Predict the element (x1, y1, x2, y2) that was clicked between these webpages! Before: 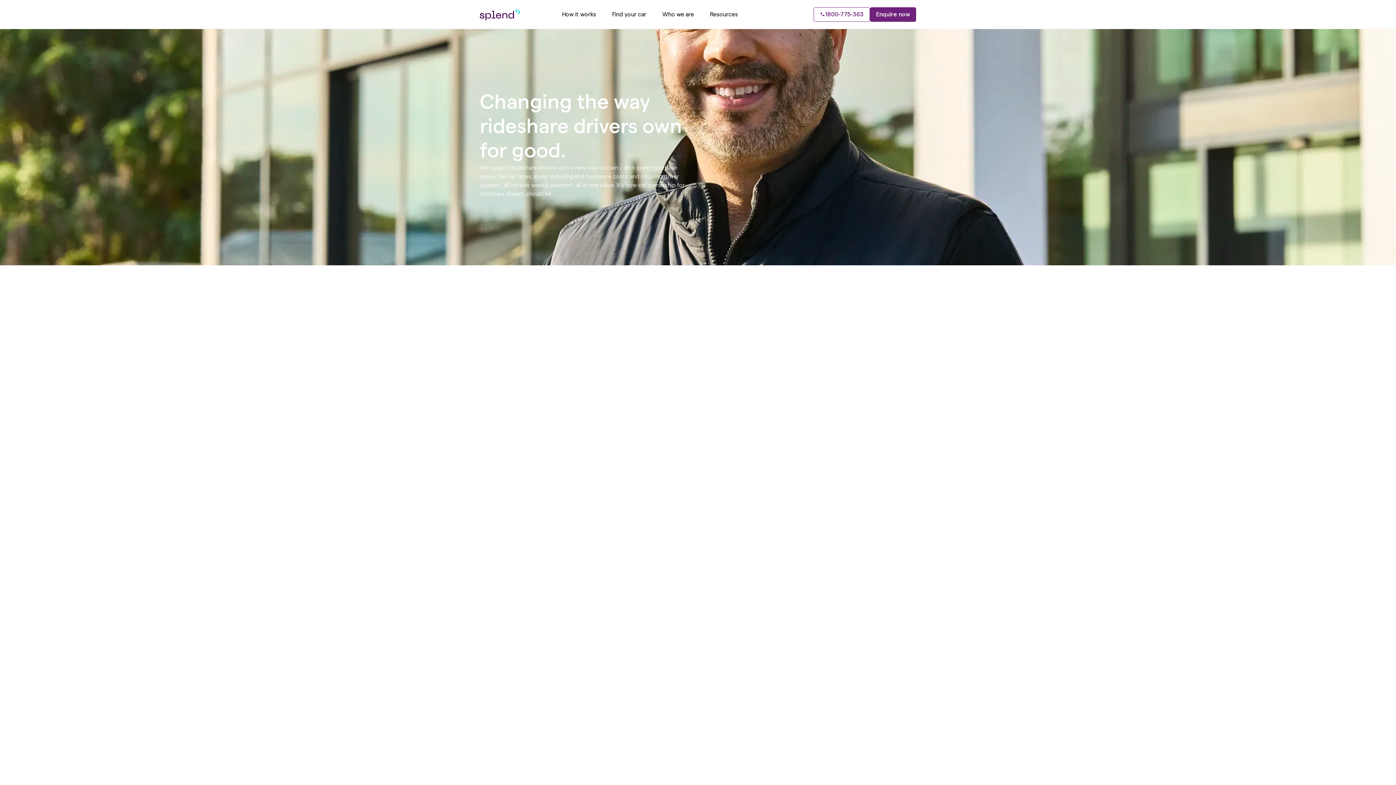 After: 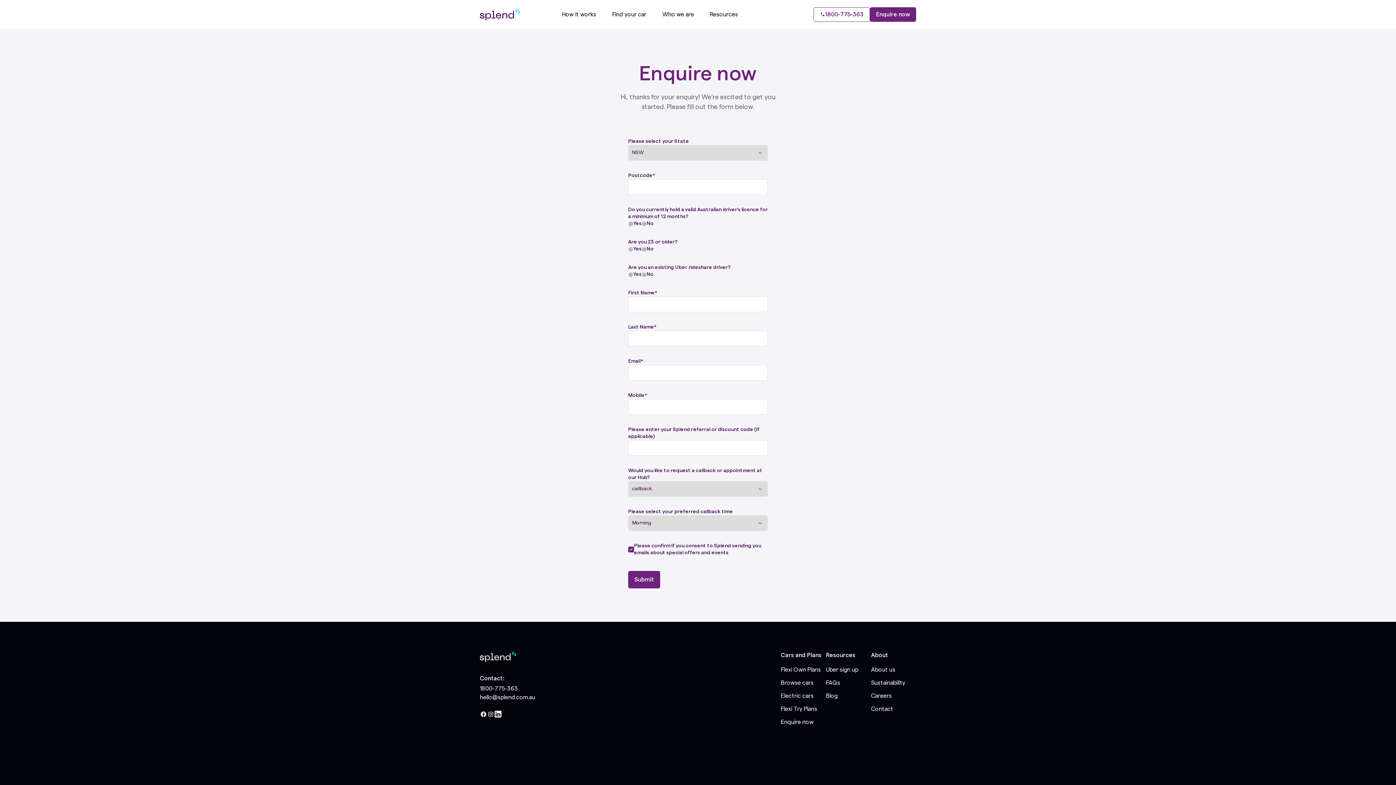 Action: label: Enquire now bbox: (870, 7, 916, 21)